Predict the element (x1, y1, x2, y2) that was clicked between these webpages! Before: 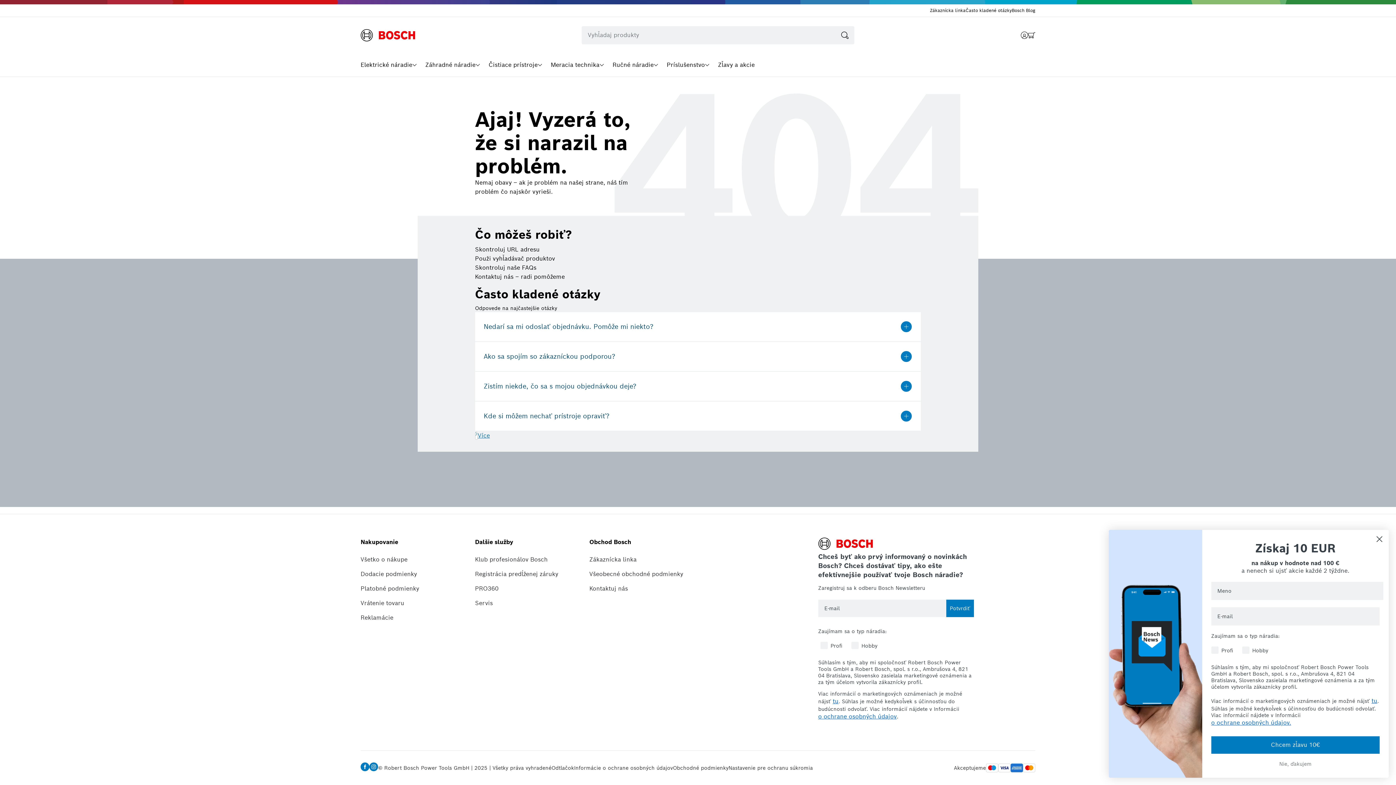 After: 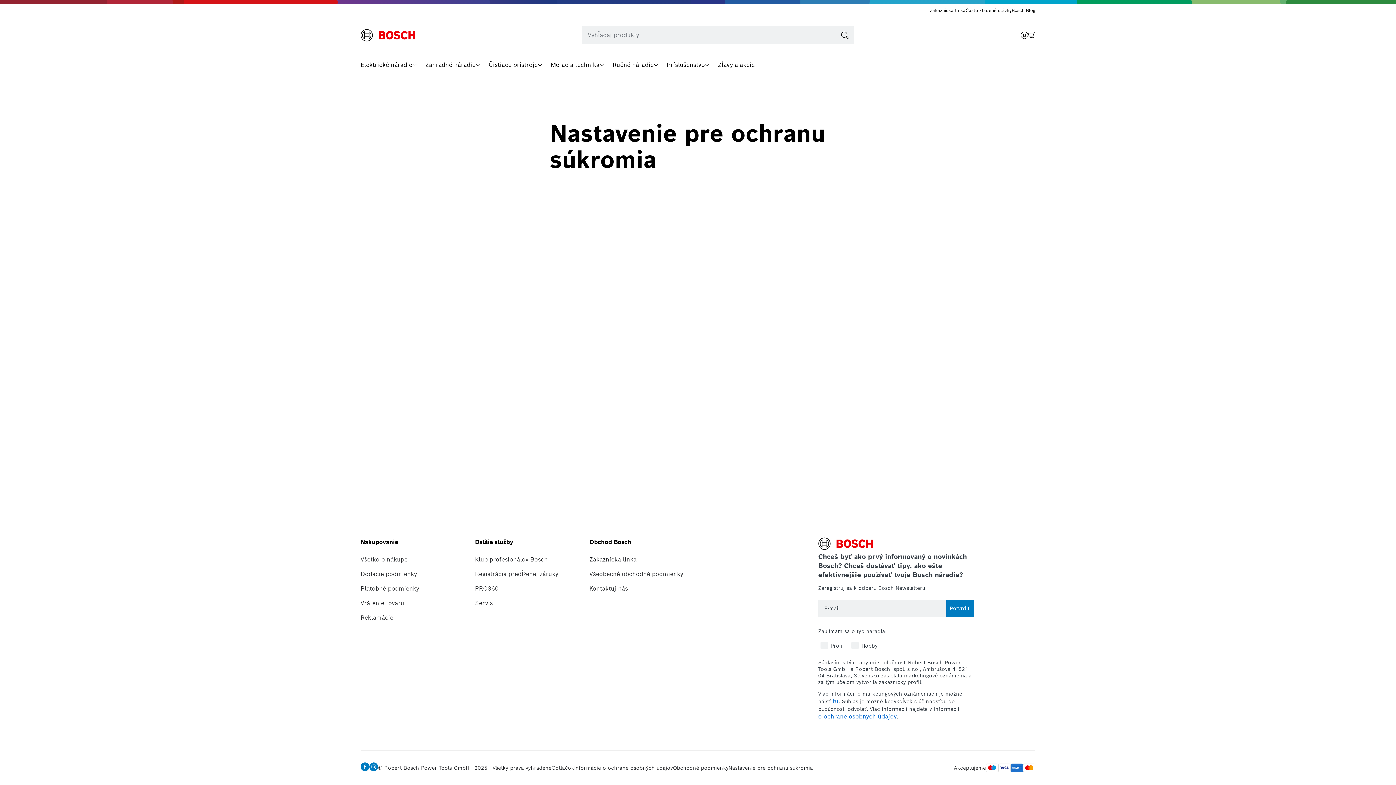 Action: label: Nastavenie pre ochranu súkromia bbox: (728, 764, 813, 772)